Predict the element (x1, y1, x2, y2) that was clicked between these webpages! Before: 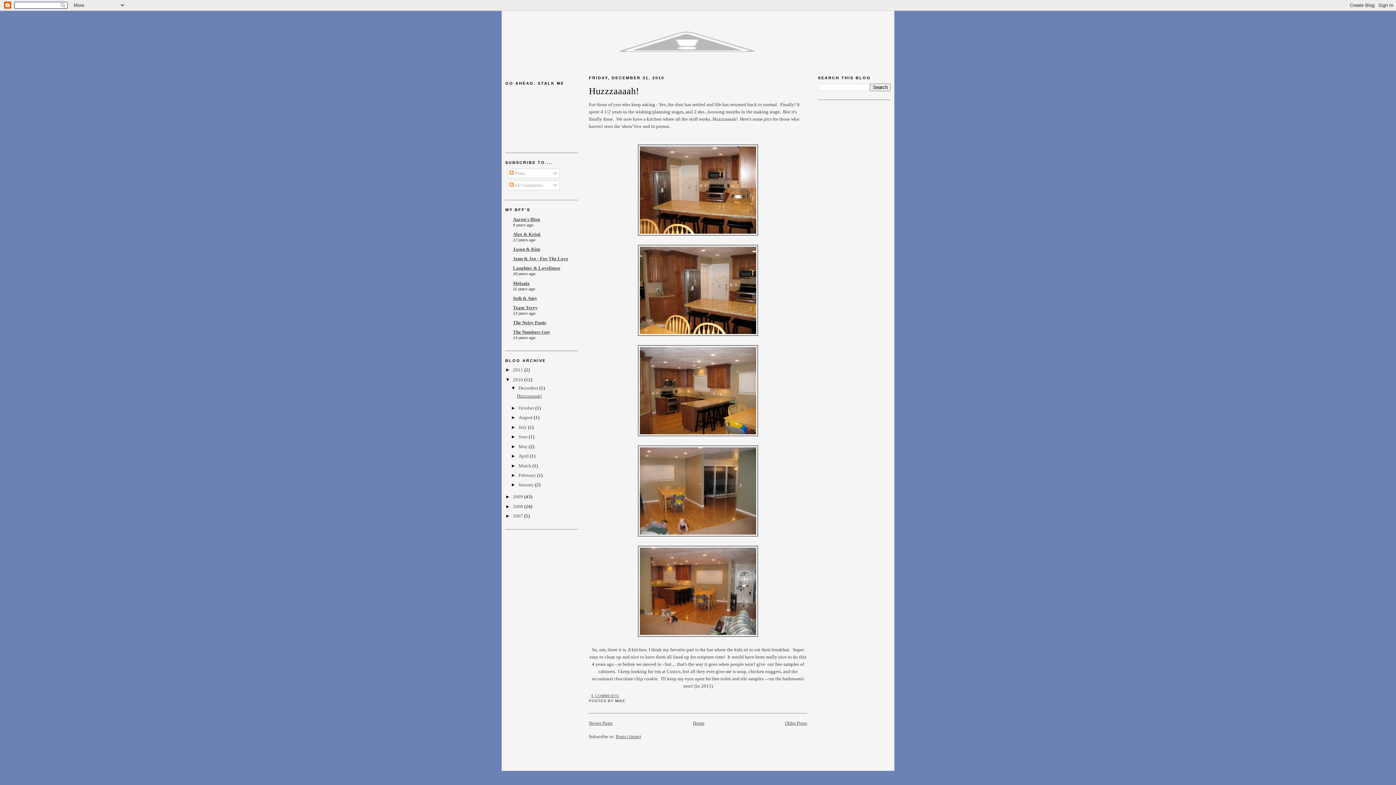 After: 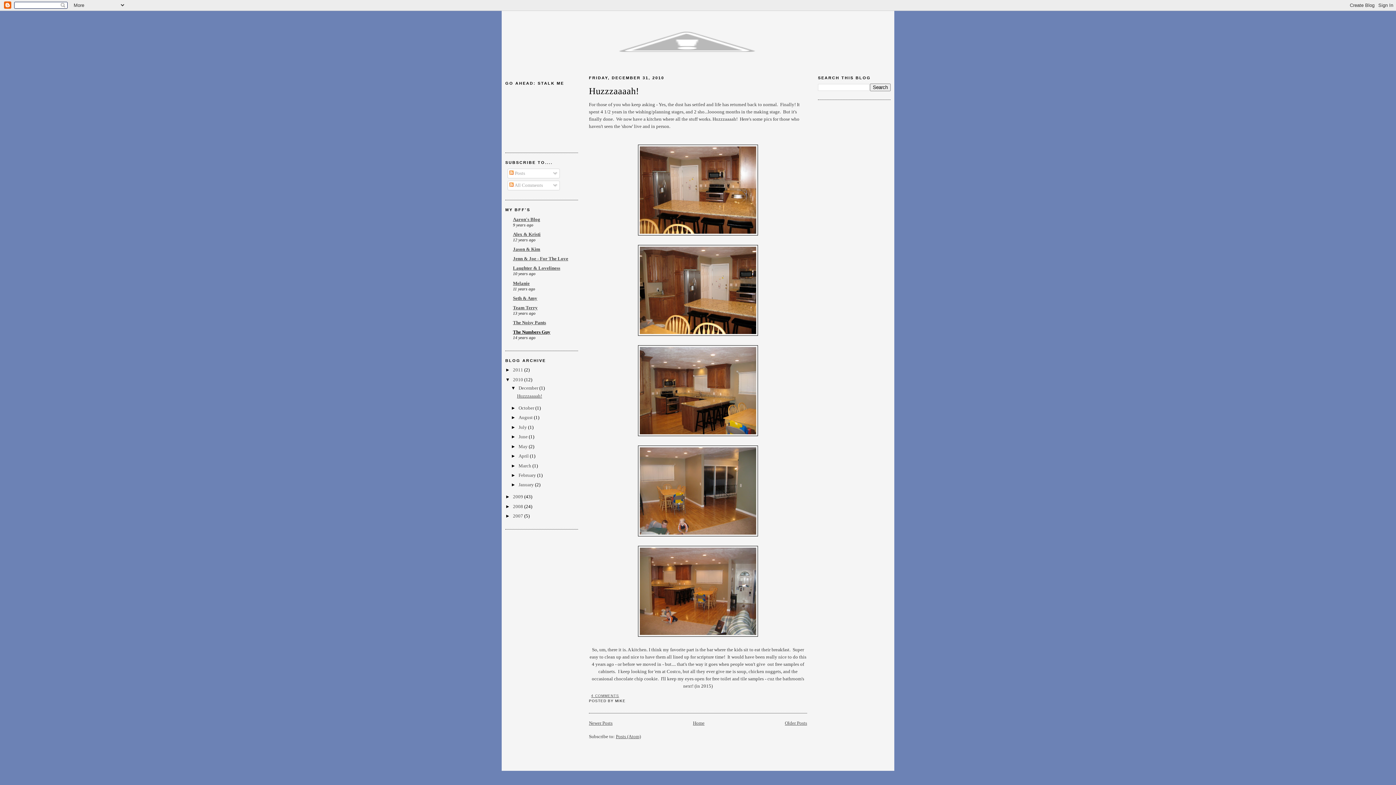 Action: label: The Numbers Guy bbox: (513, 329, 550, 335)